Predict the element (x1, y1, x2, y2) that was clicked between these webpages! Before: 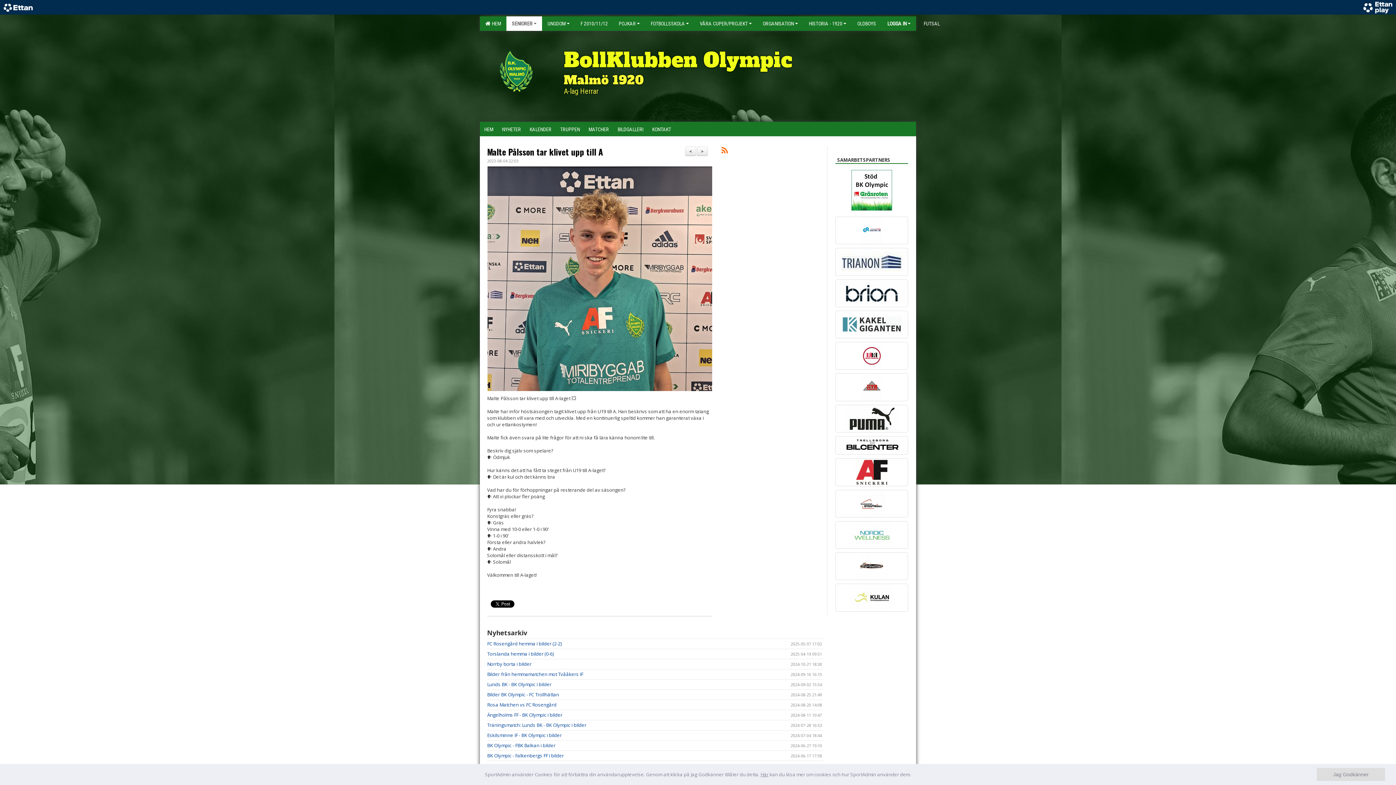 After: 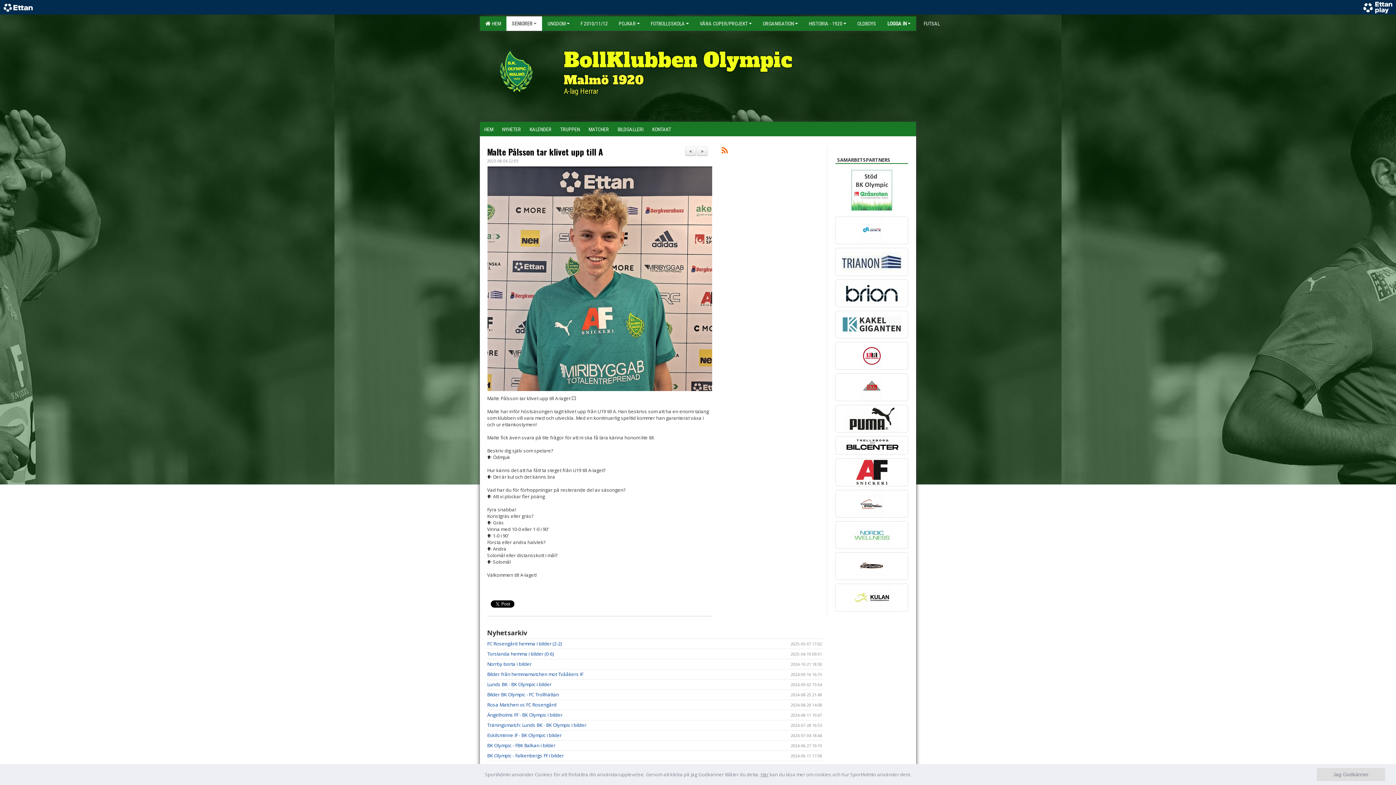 Action: bbox: (835, 167, 908, 213)